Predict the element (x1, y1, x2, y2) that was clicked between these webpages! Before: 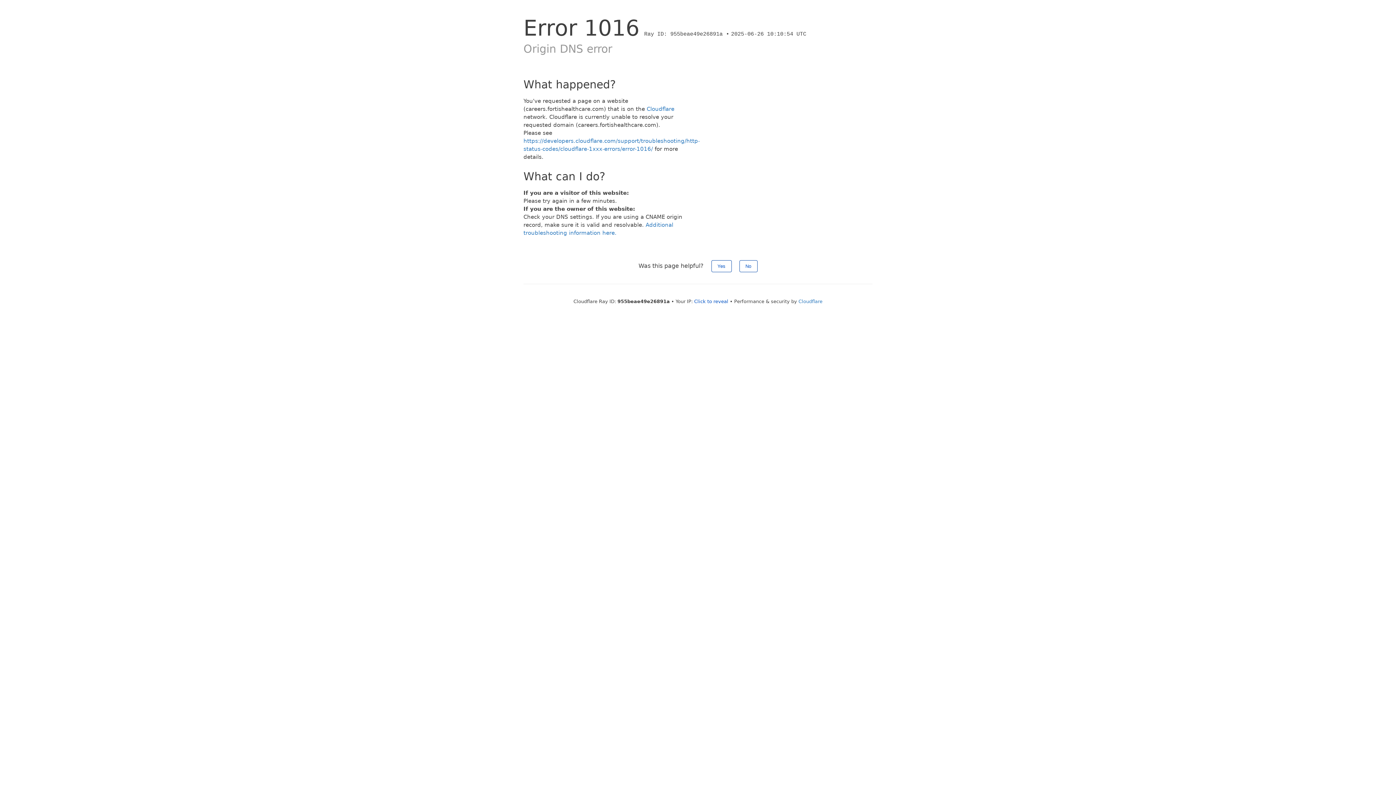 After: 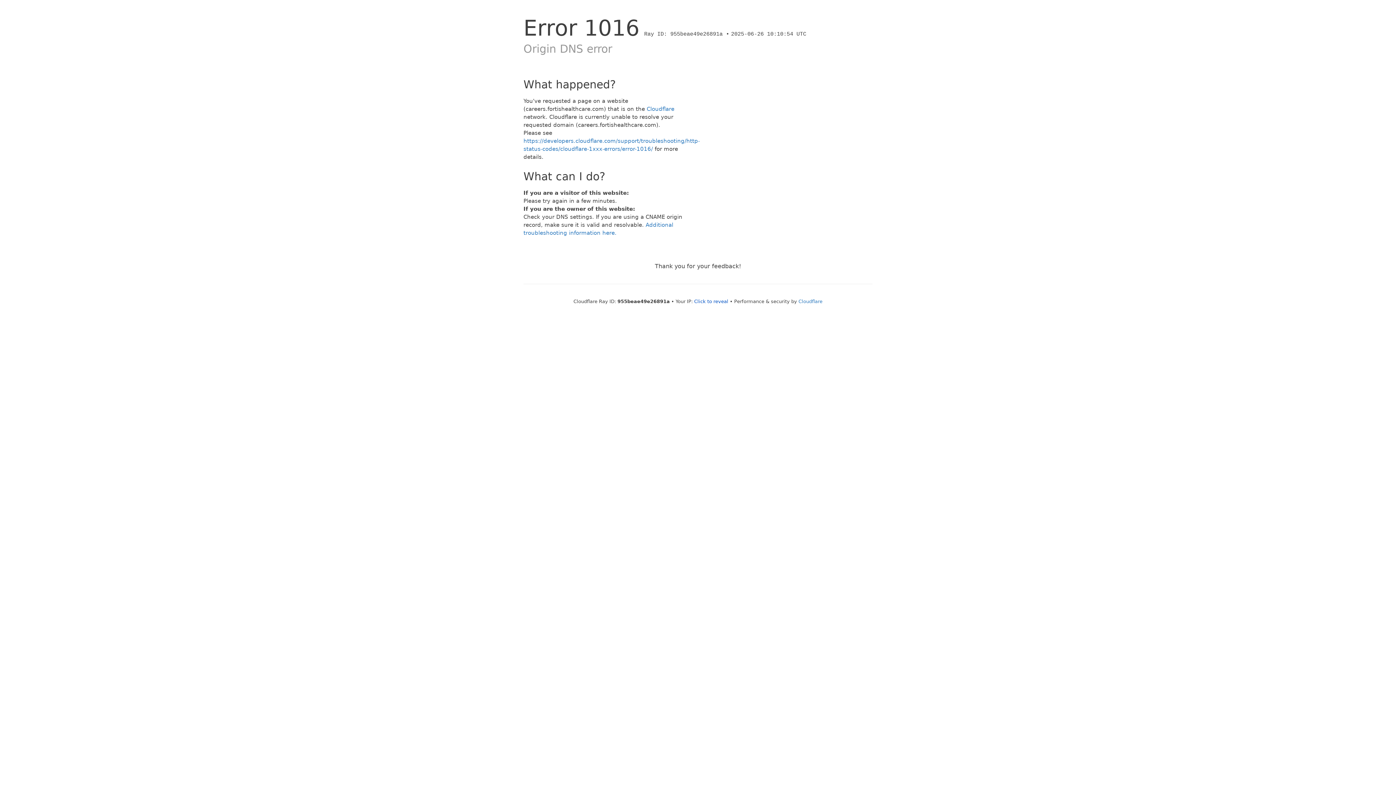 Action: label: Yes bbox: (711, 260, 731, 272)